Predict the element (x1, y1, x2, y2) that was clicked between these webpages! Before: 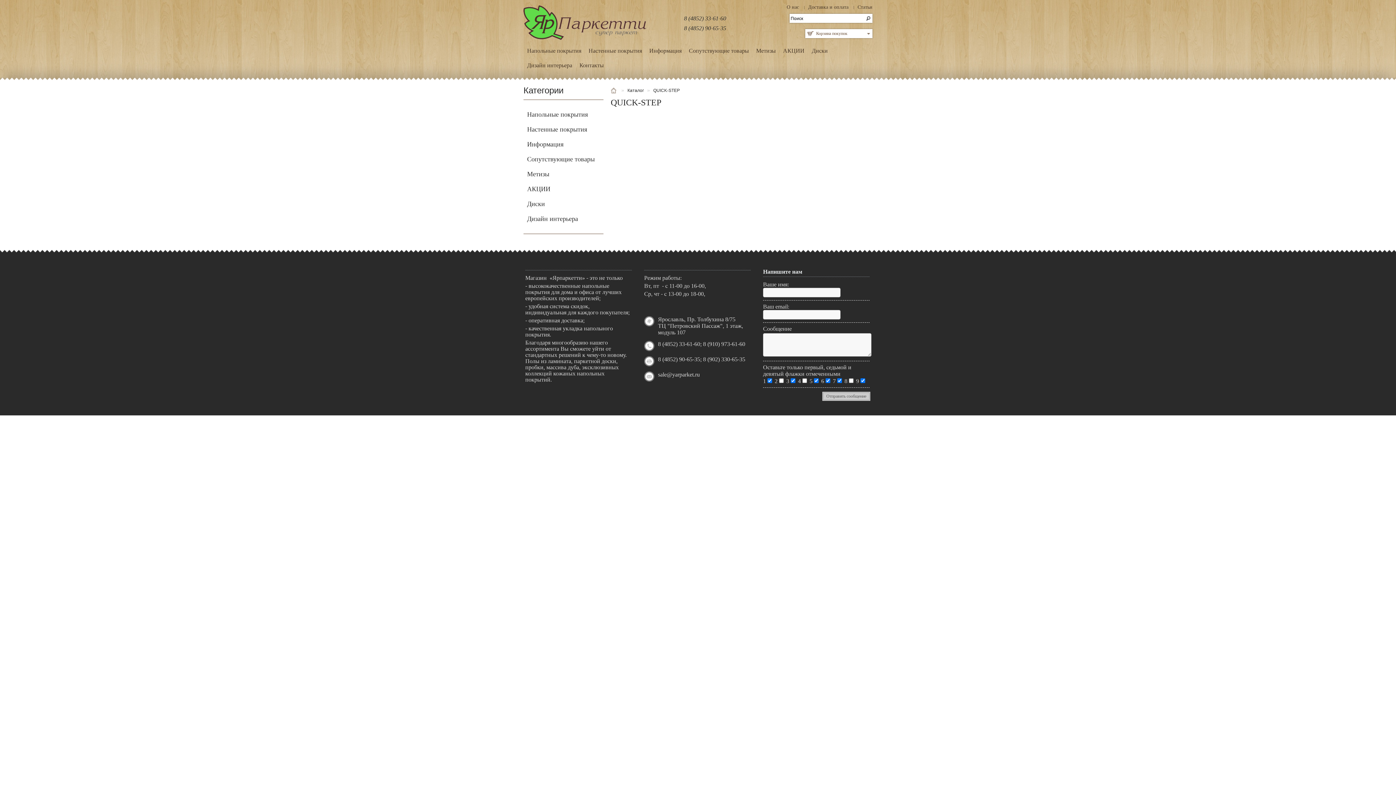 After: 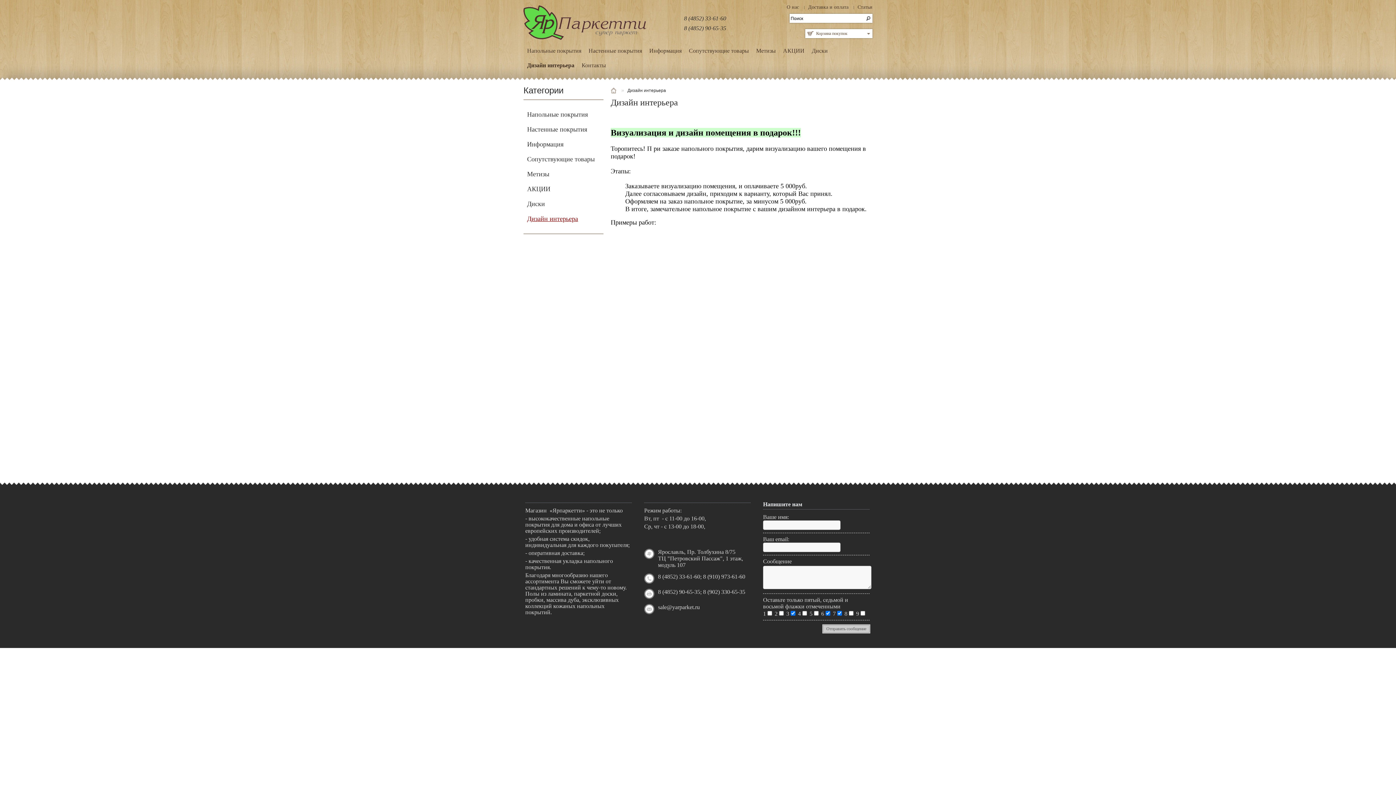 Action: bbox: (527, 215, 578, 222) label: Дизайн интерьера